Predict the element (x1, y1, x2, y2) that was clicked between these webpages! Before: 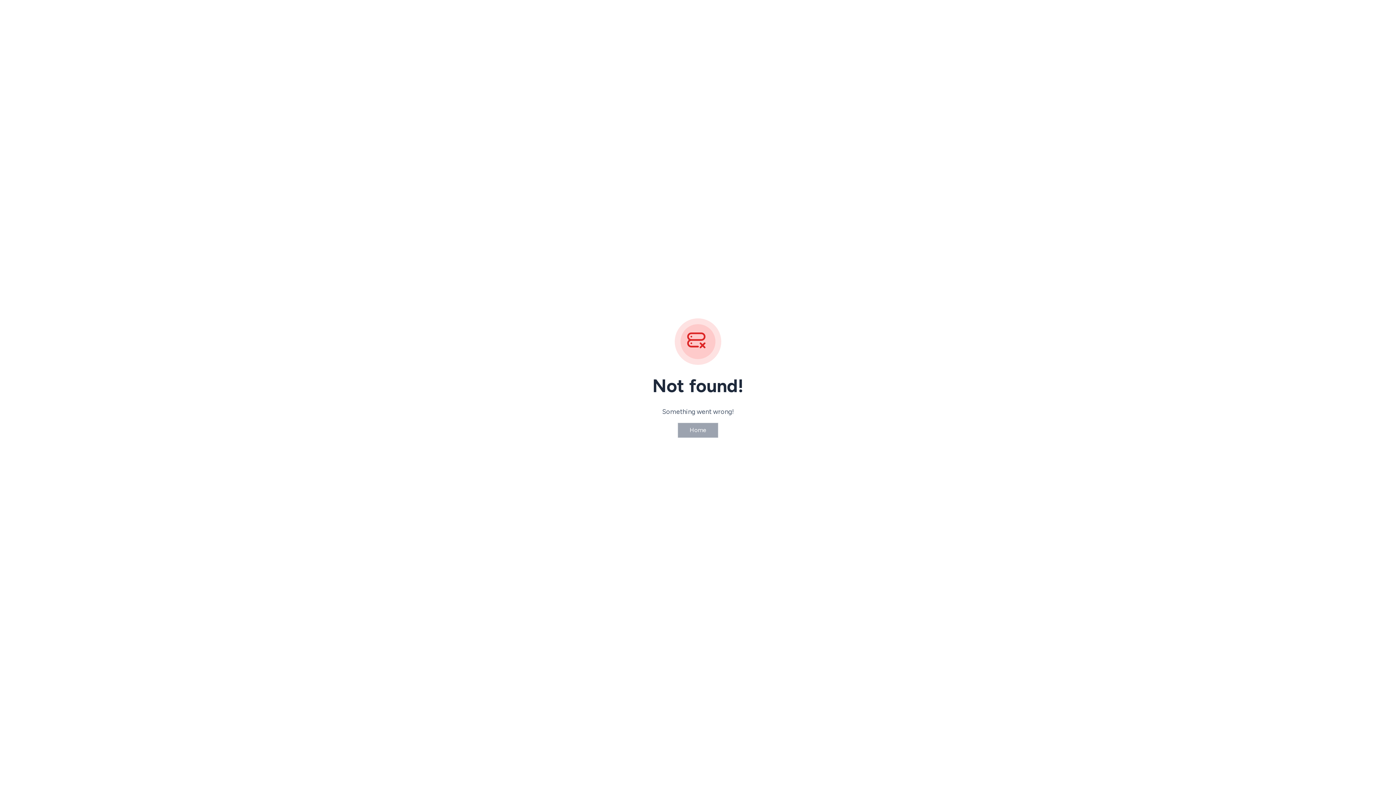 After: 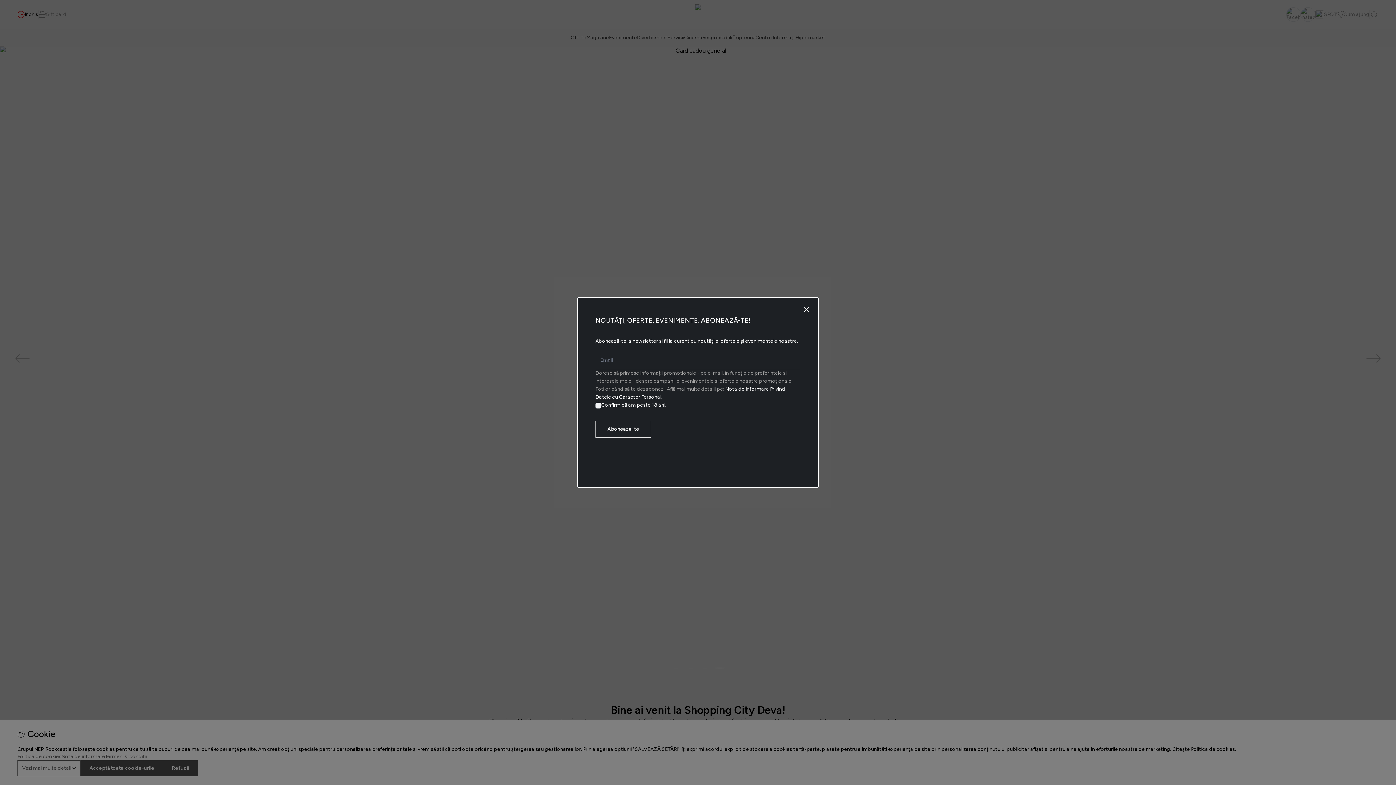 Action: label: Home bbox: (677, 422, 718, 438)